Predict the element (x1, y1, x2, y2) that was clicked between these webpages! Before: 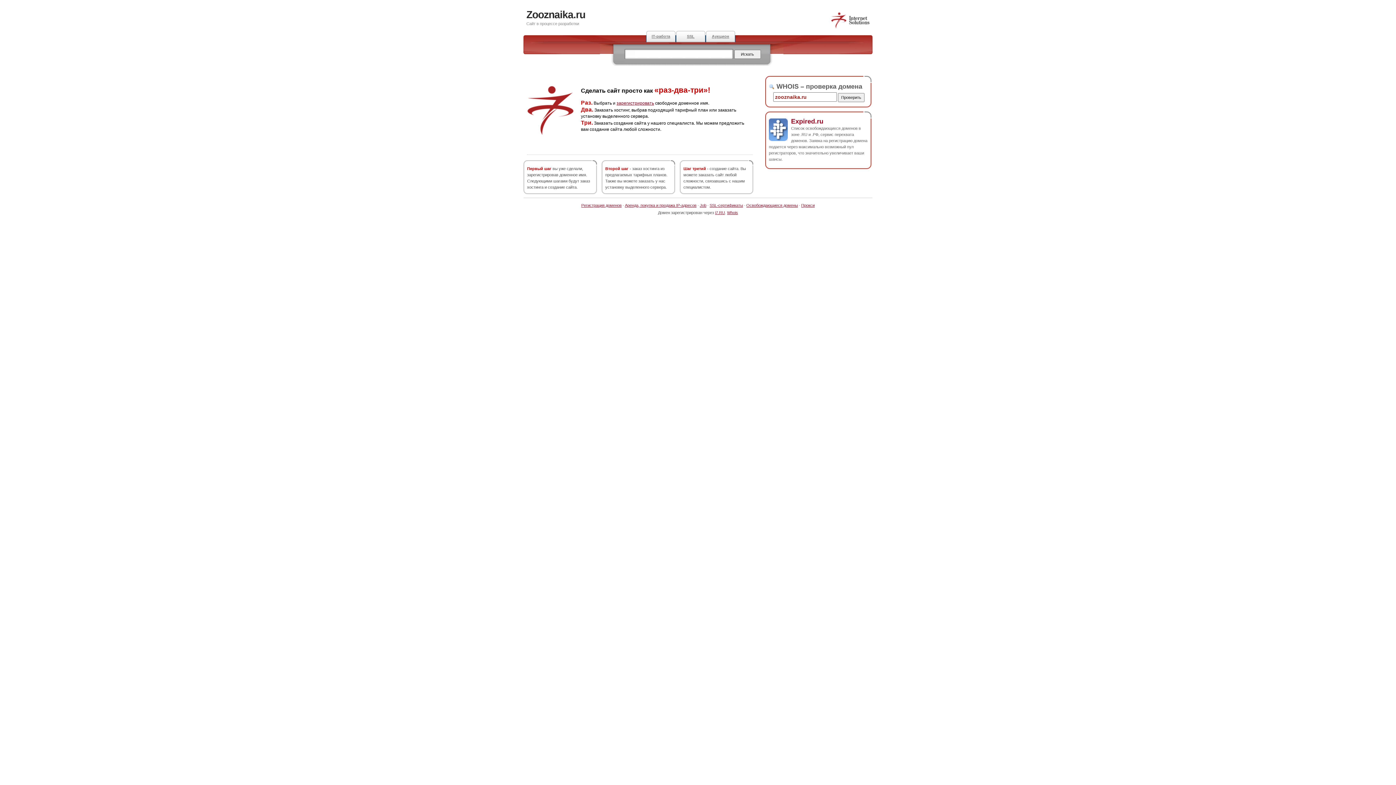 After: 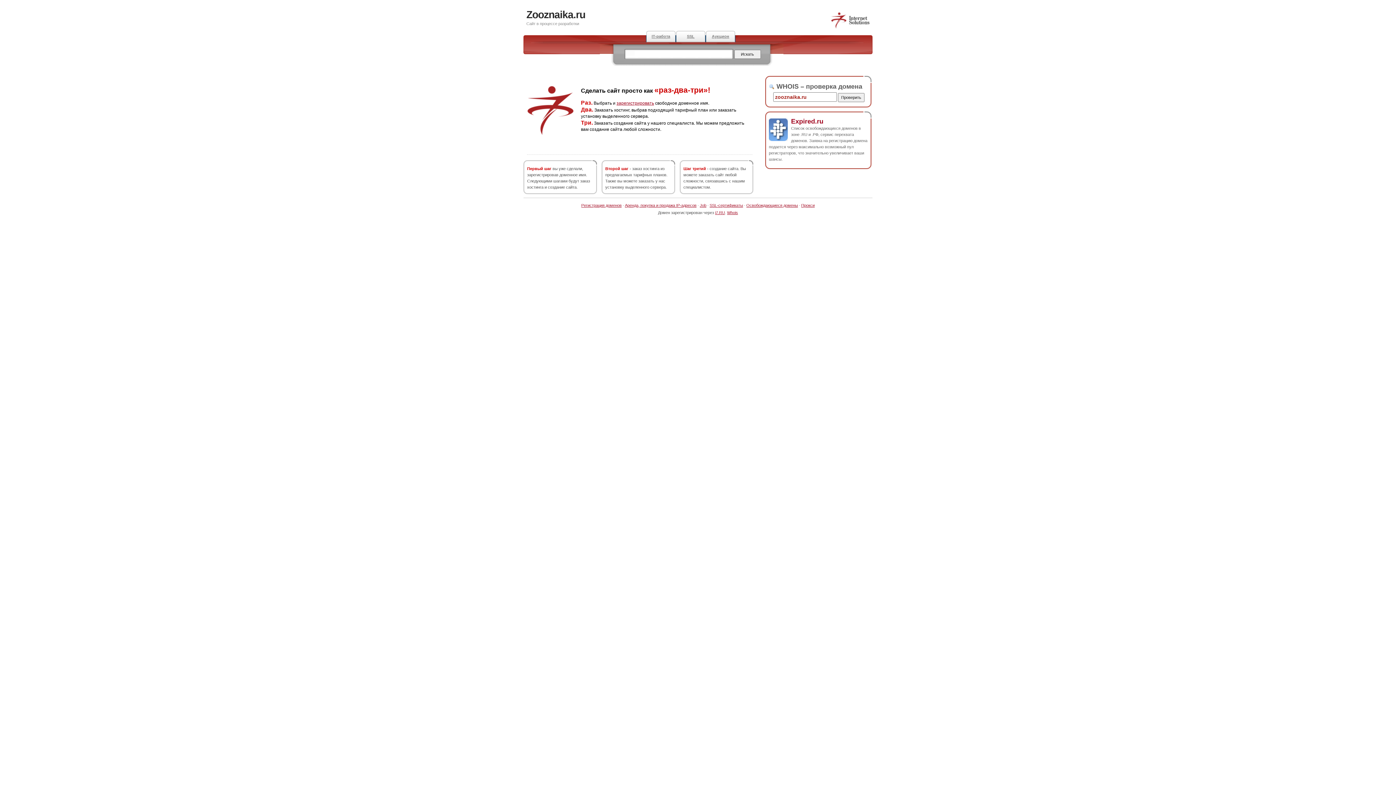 Action: bbox: (791, 117, 823, 124) label: Expired.ru